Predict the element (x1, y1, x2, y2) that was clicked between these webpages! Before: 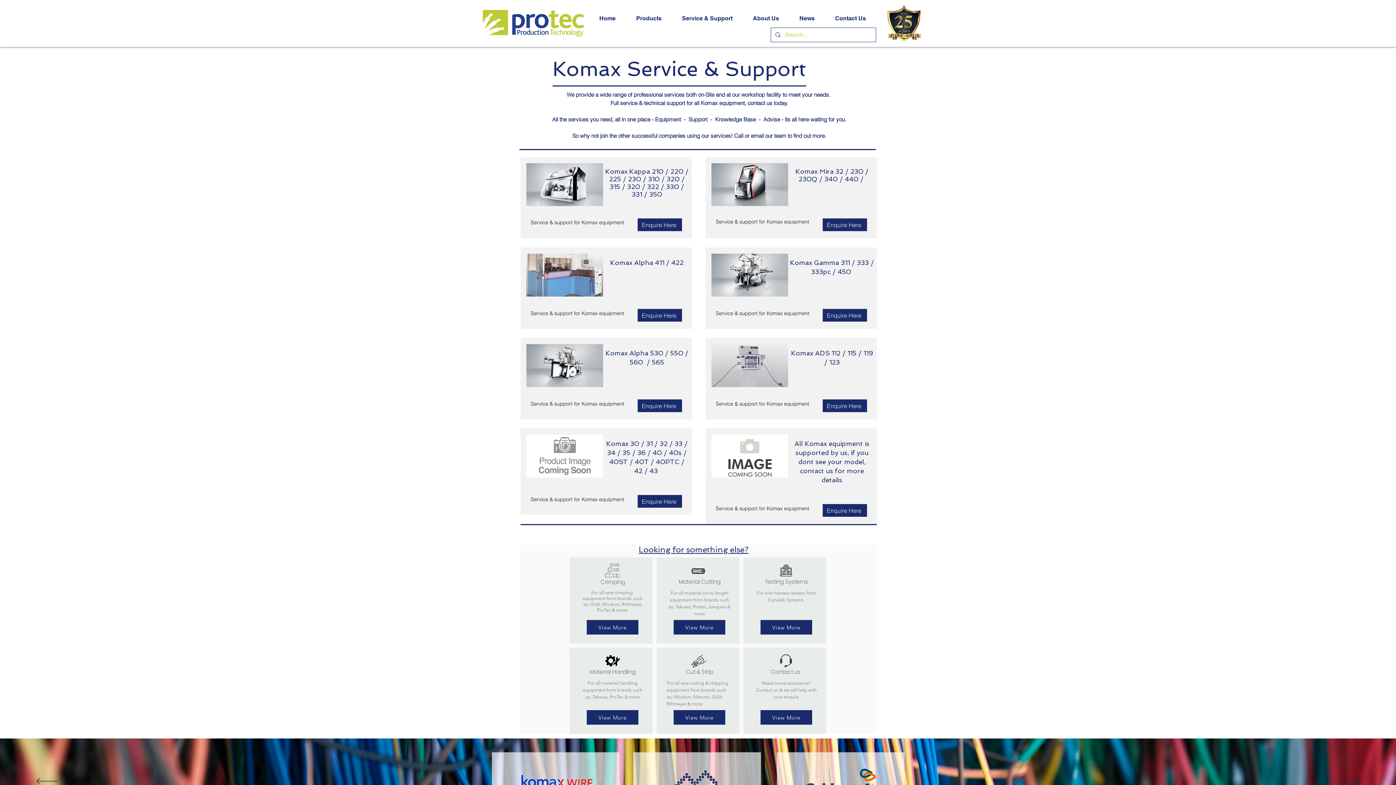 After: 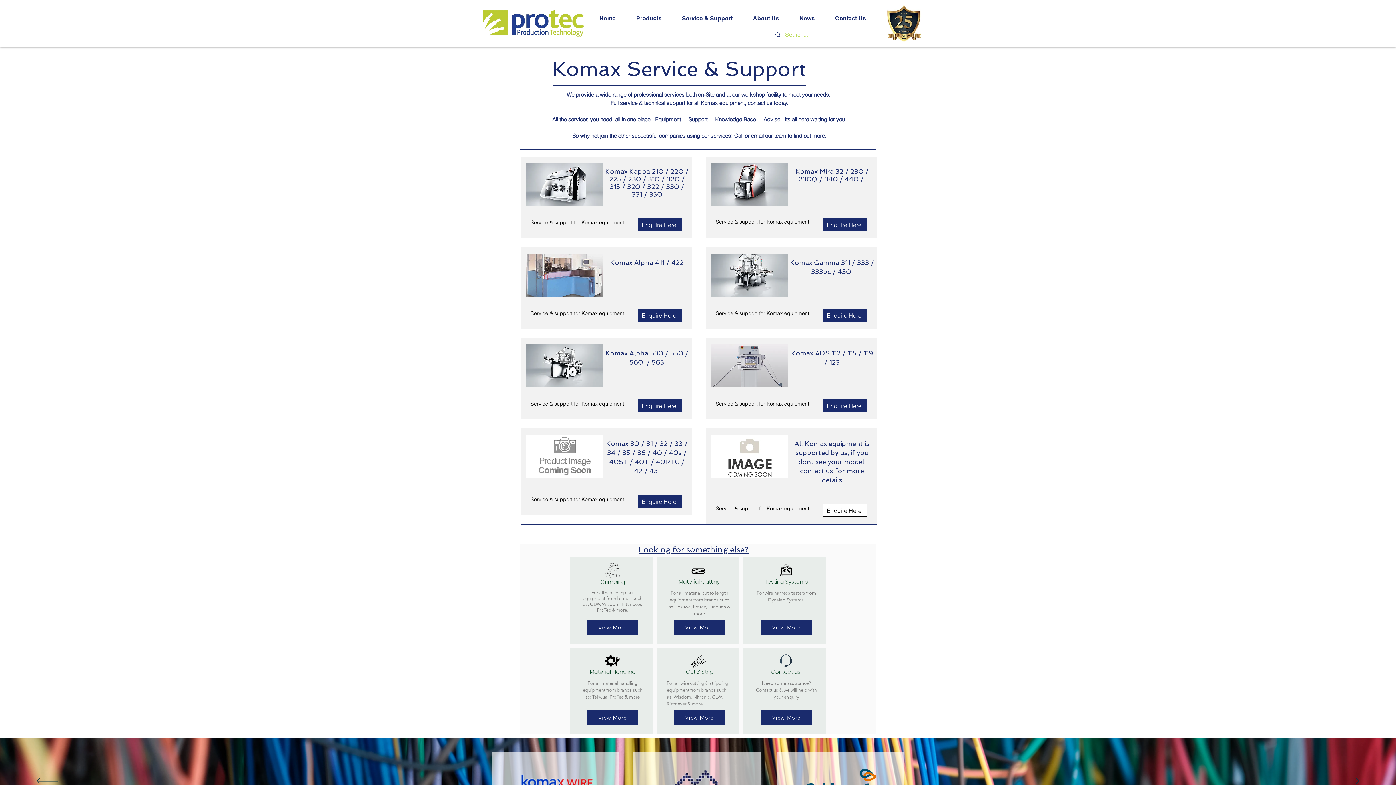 Action: bbox: (822, 504, 867, 517) label: Enquire Here